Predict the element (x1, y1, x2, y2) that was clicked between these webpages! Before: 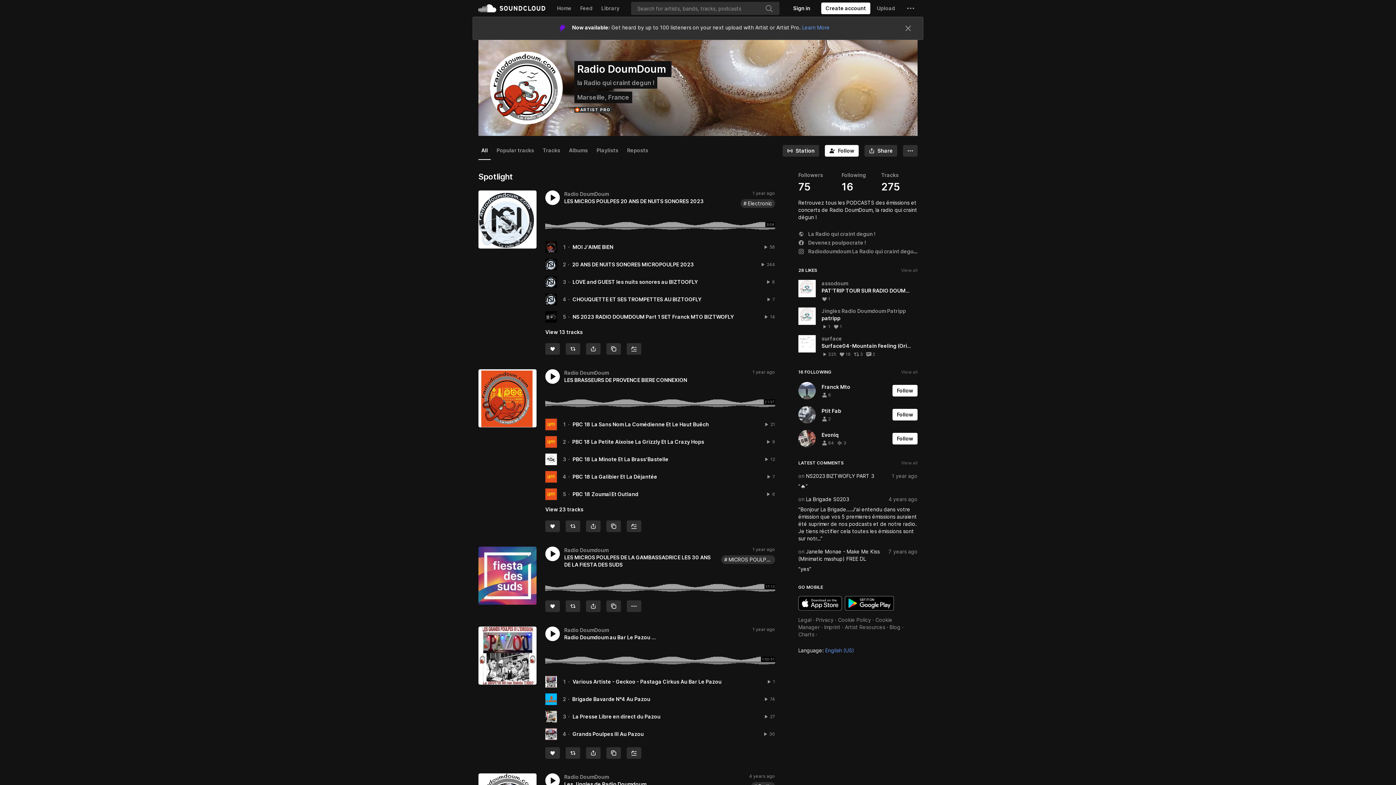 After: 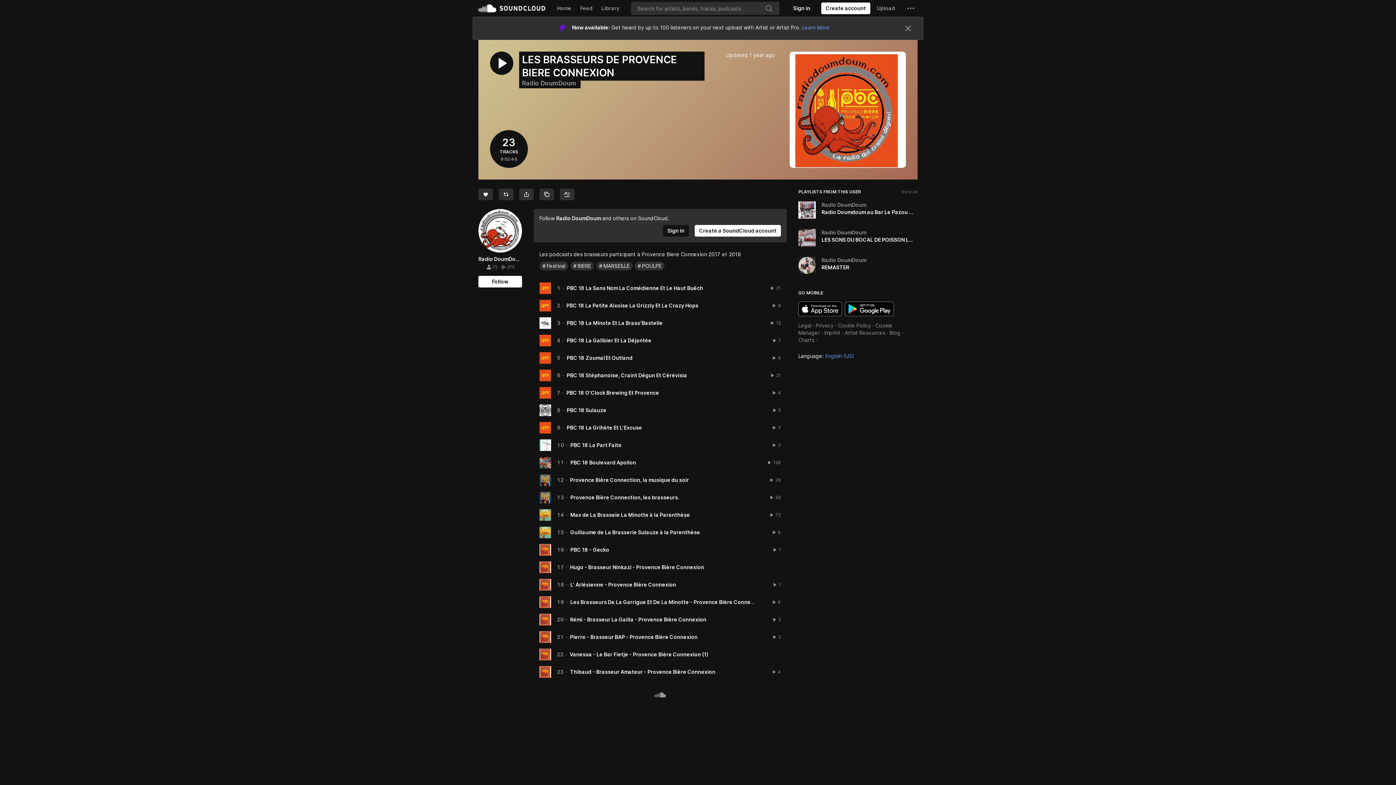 Action: bbox: (478, 346, 536, 404)